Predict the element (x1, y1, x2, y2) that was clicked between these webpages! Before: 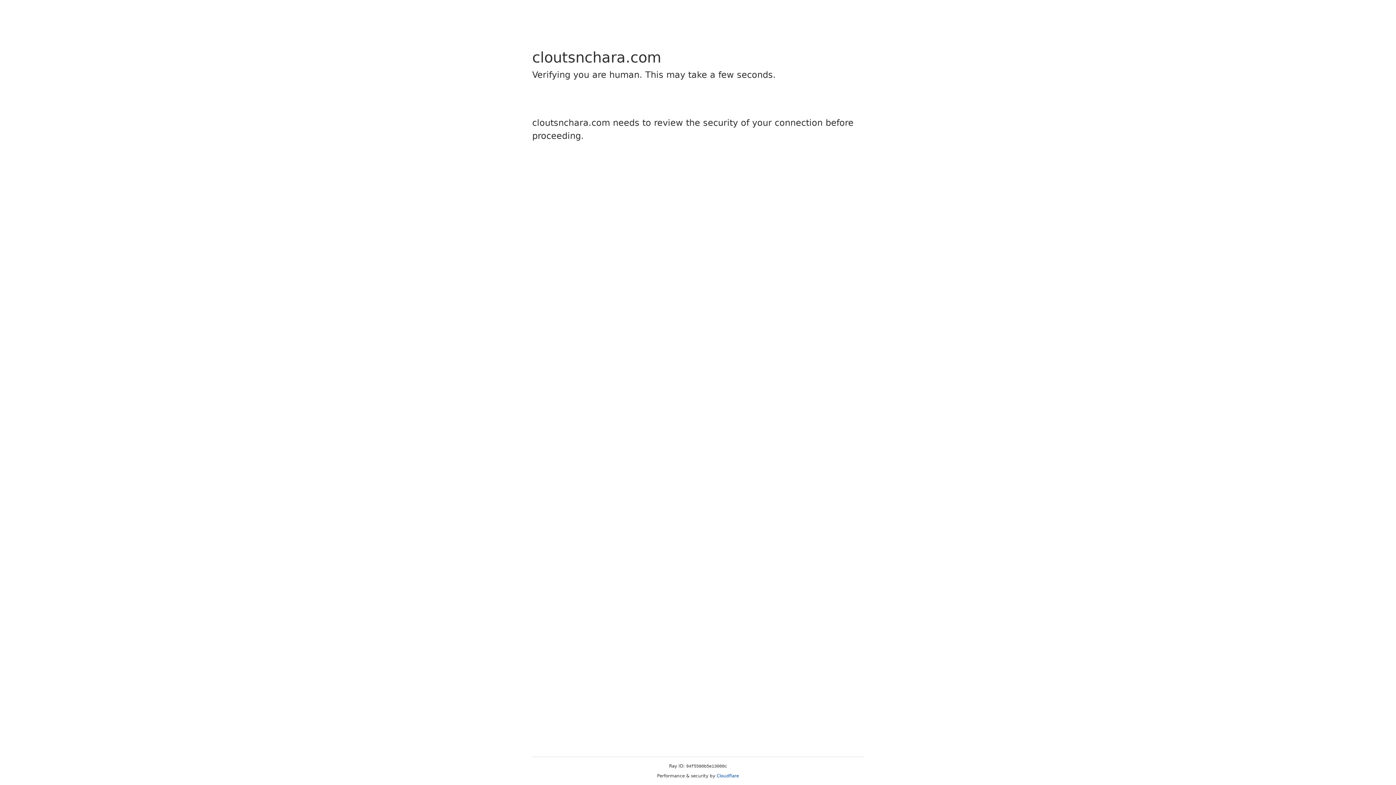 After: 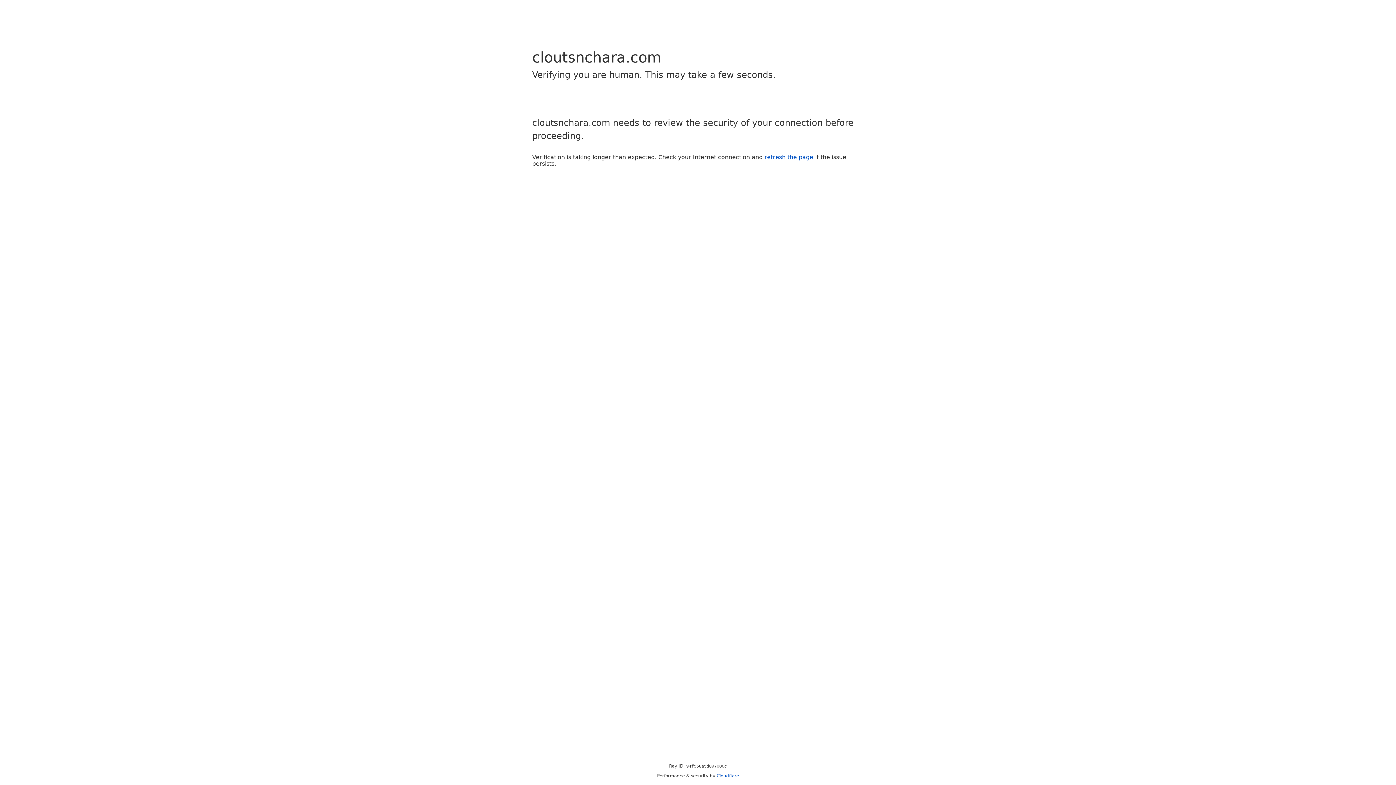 Action: label: Cloudflare bbox: (716, 773, 739, 778)